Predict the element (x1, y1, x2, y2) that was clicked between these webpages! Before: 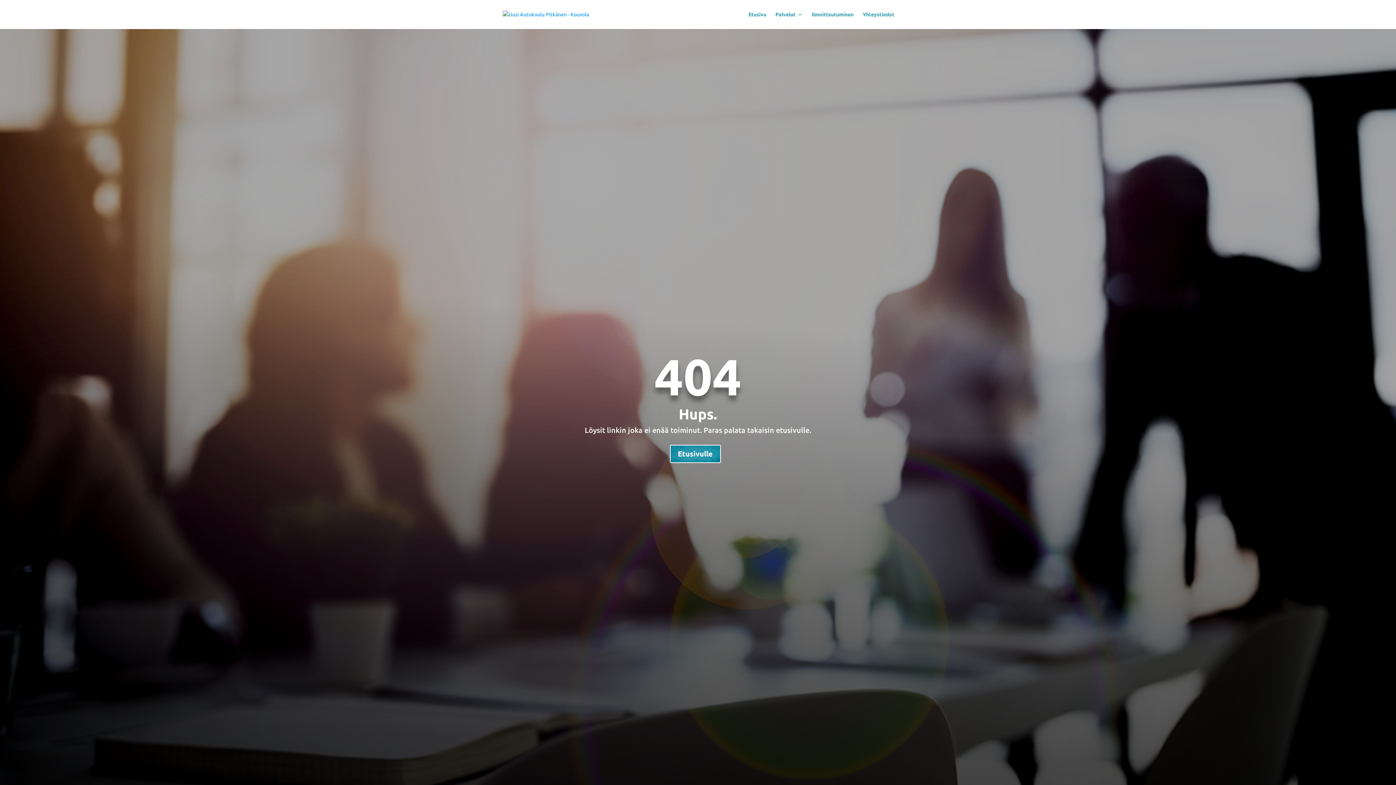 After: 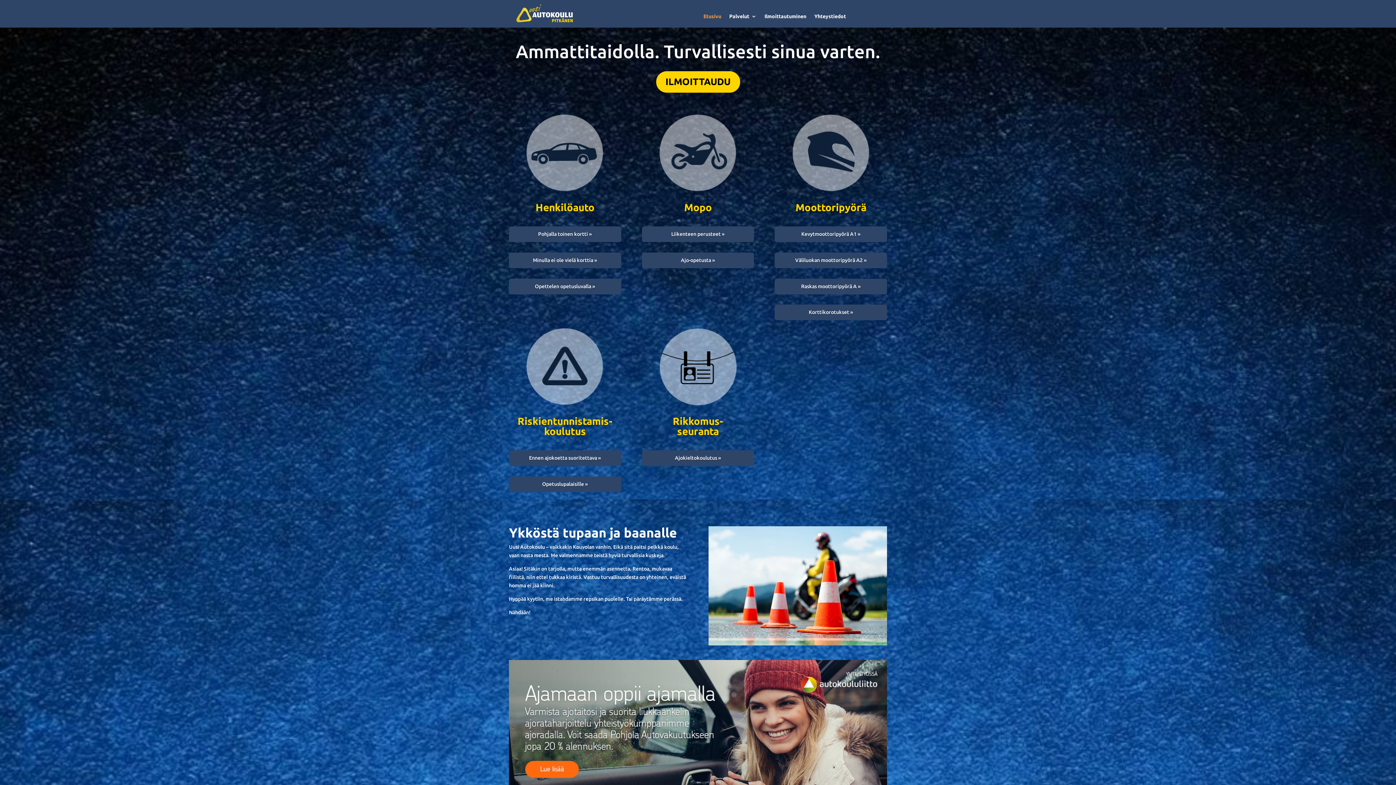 Action: bbox: (502, 11, 589, 16)